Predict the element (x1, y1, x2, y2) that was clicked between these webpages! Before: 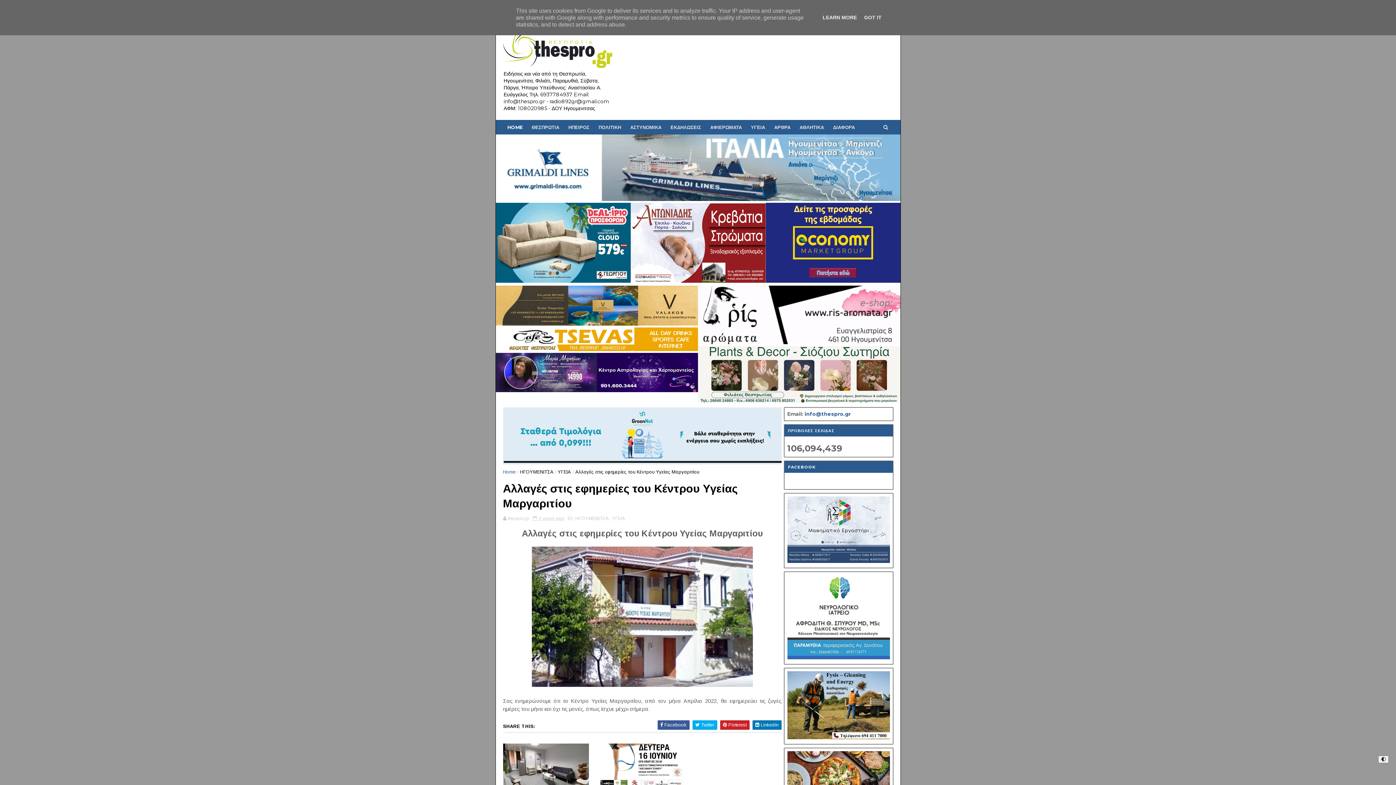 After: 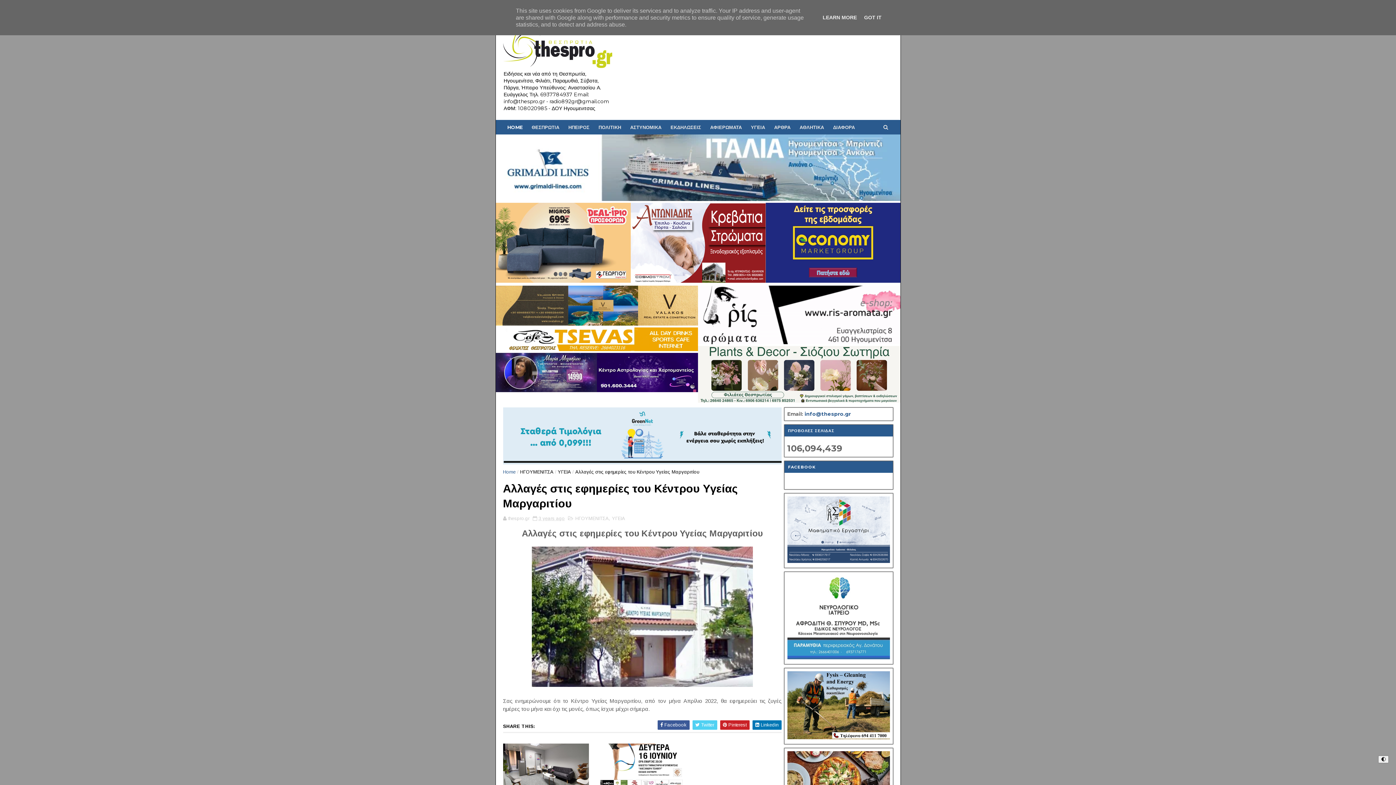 Action: label:  Twitter bbox: (692, 720, 717, 730)